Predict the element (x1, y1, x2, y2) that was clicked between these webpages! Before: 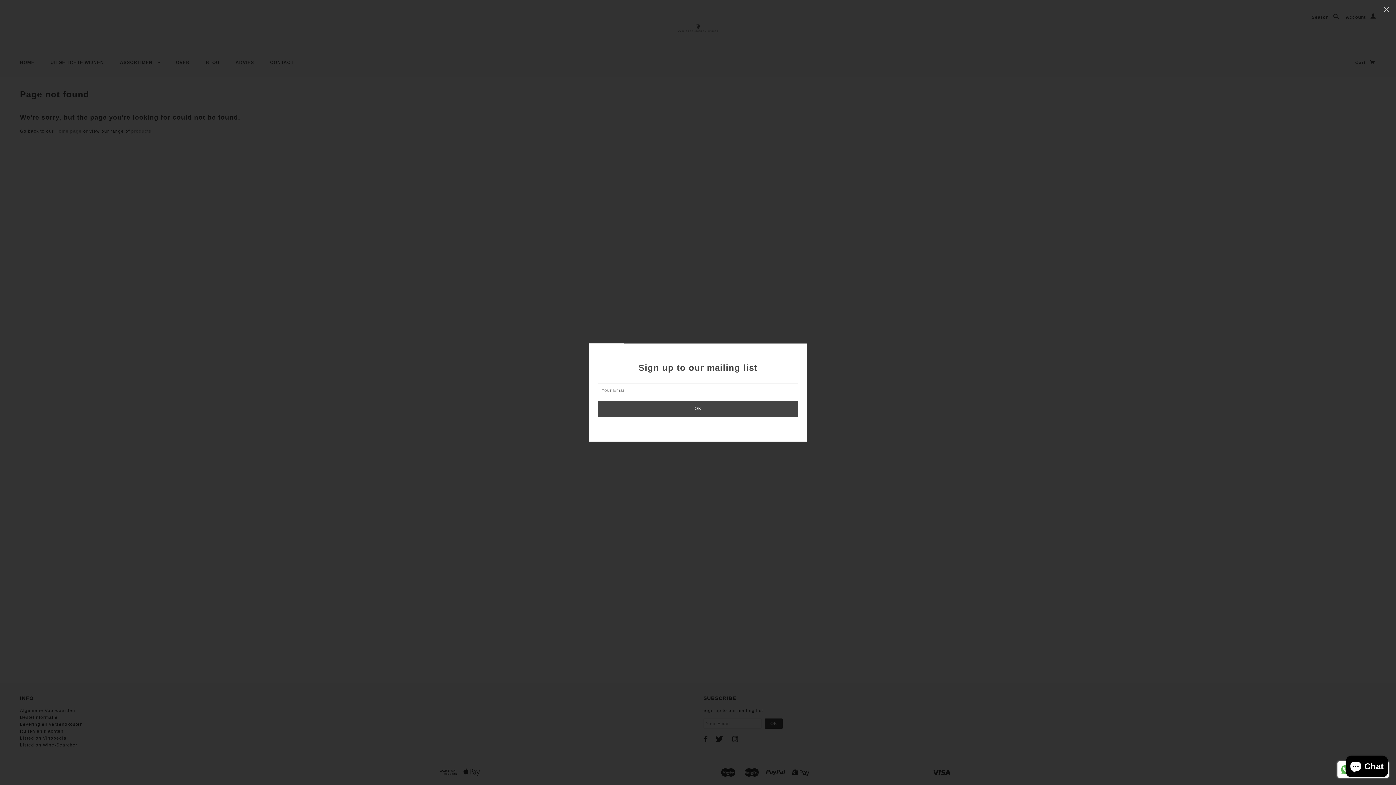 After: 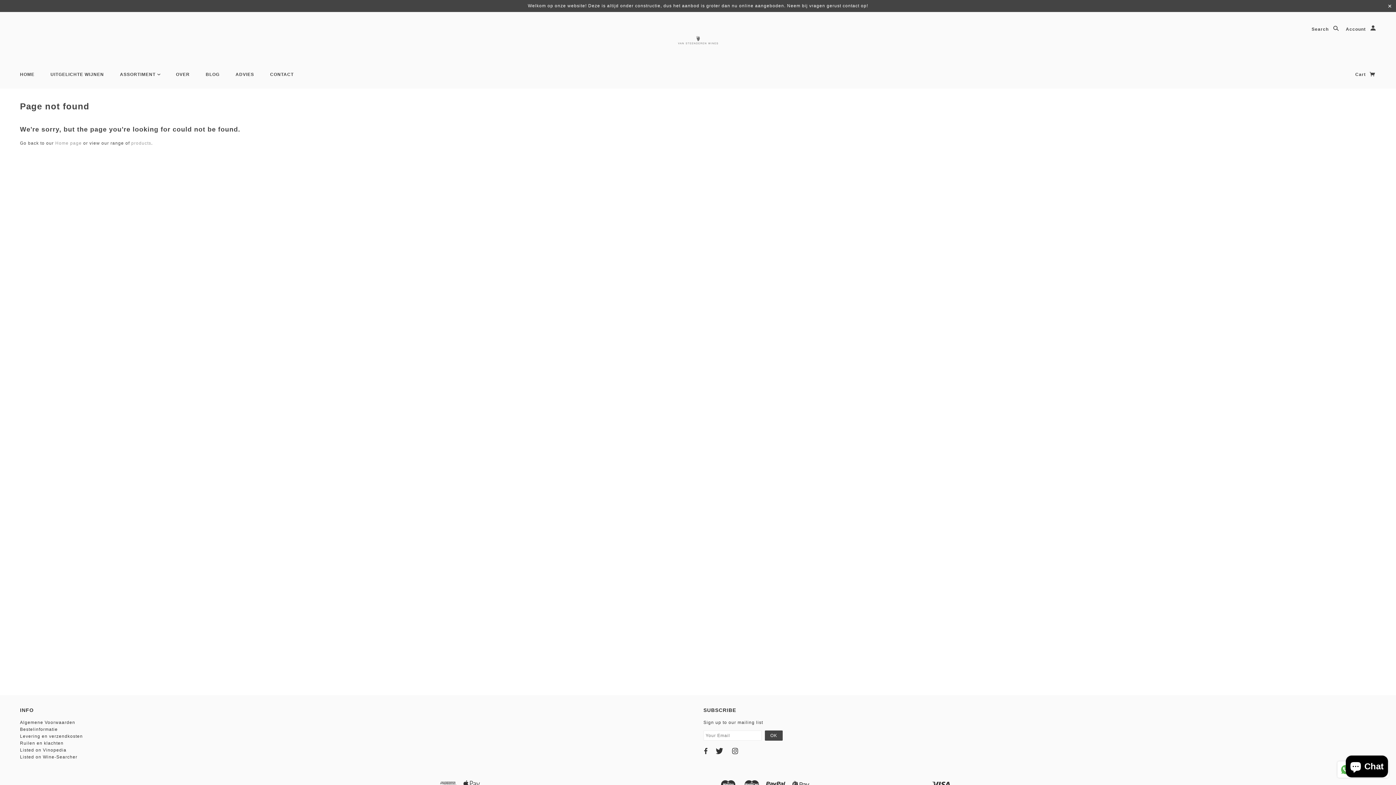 Action: bbox: (1377, 0, 1396, 19) label: ✕